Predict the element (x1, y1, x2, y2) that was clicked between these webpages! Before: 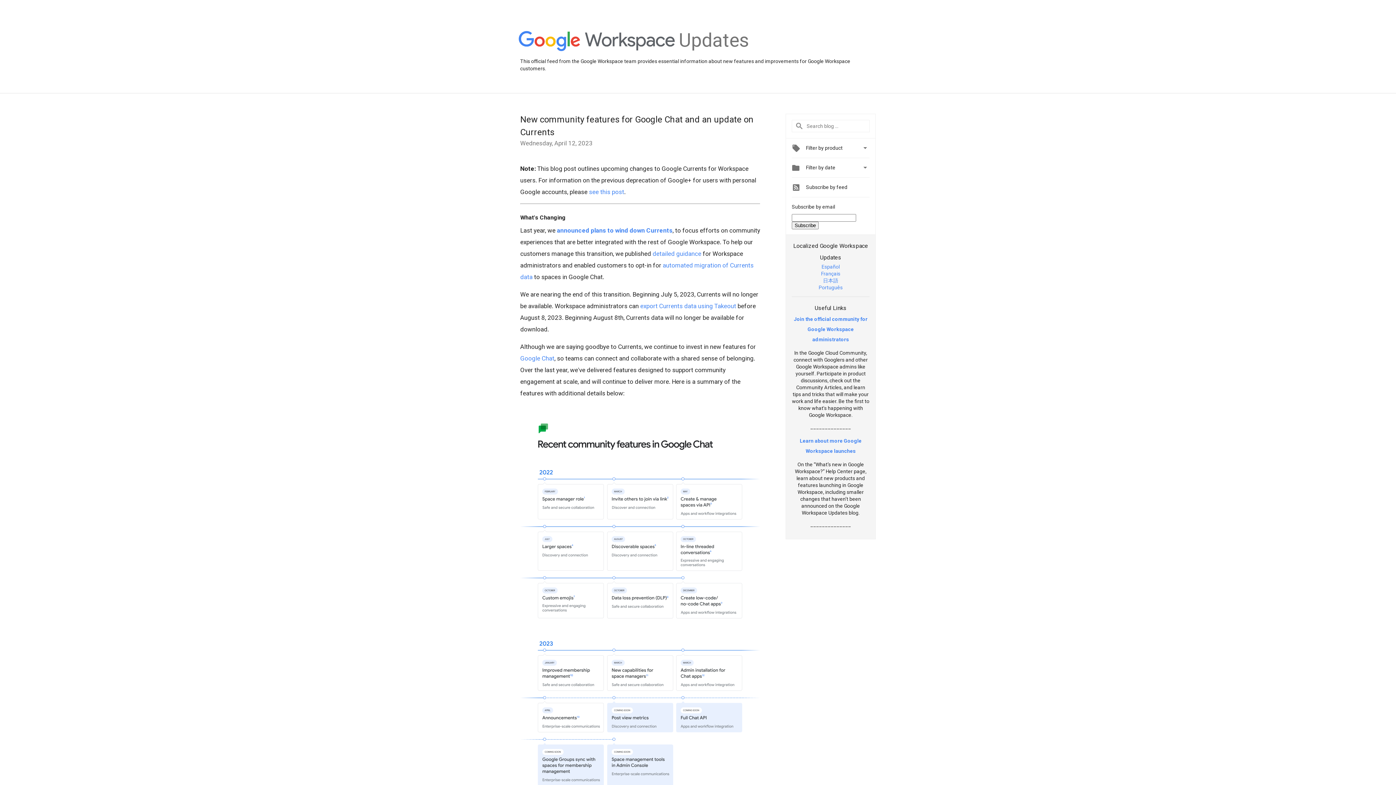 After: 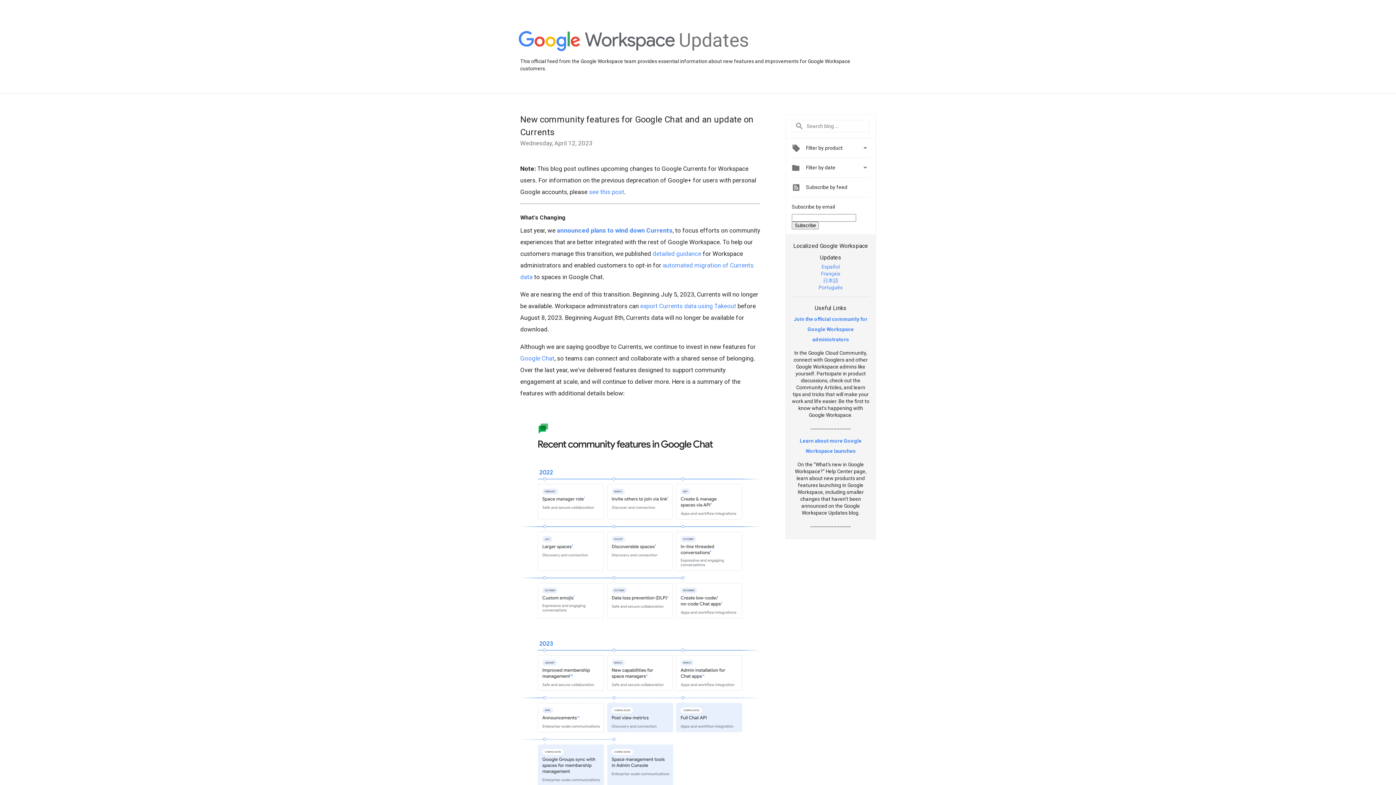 Action: label: 日本語 bbox: (823, 277, 838, 283)